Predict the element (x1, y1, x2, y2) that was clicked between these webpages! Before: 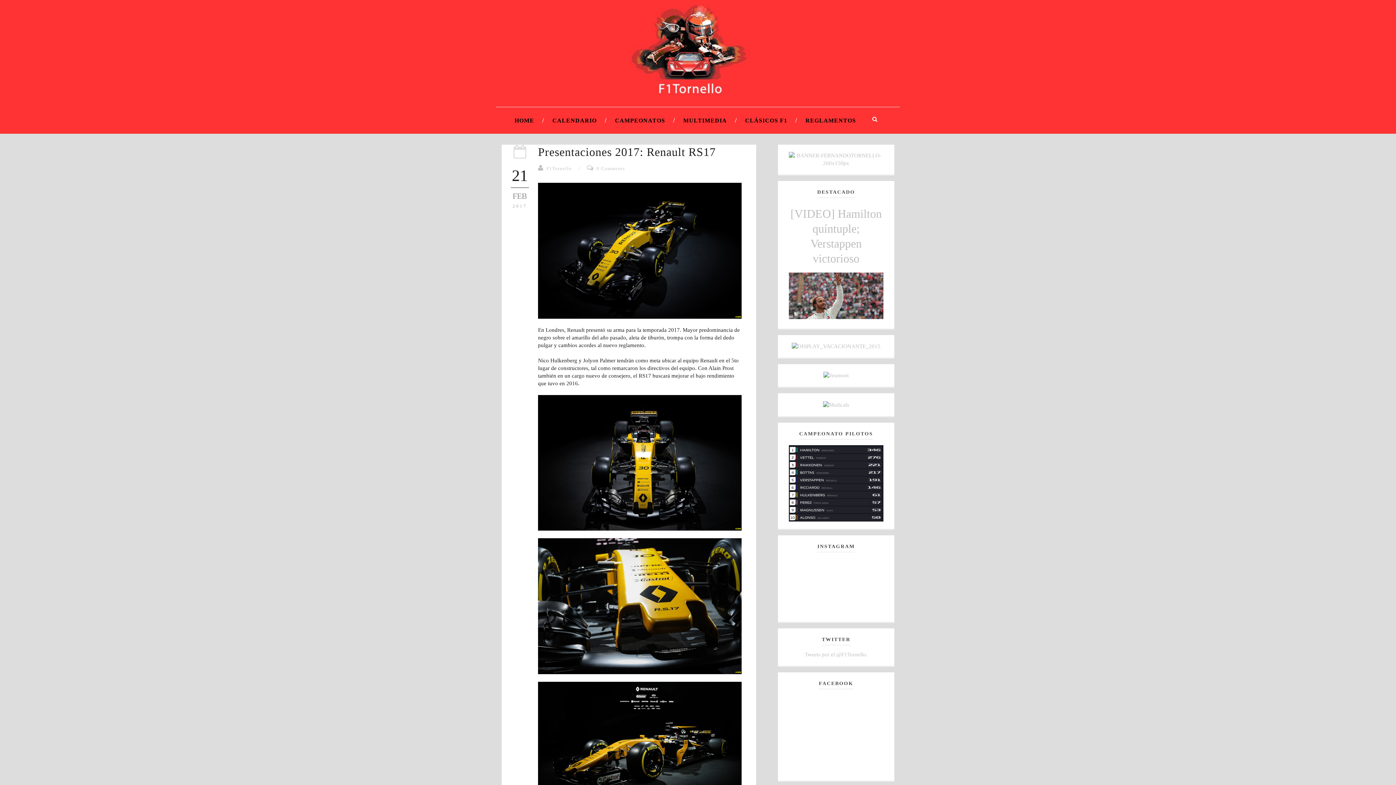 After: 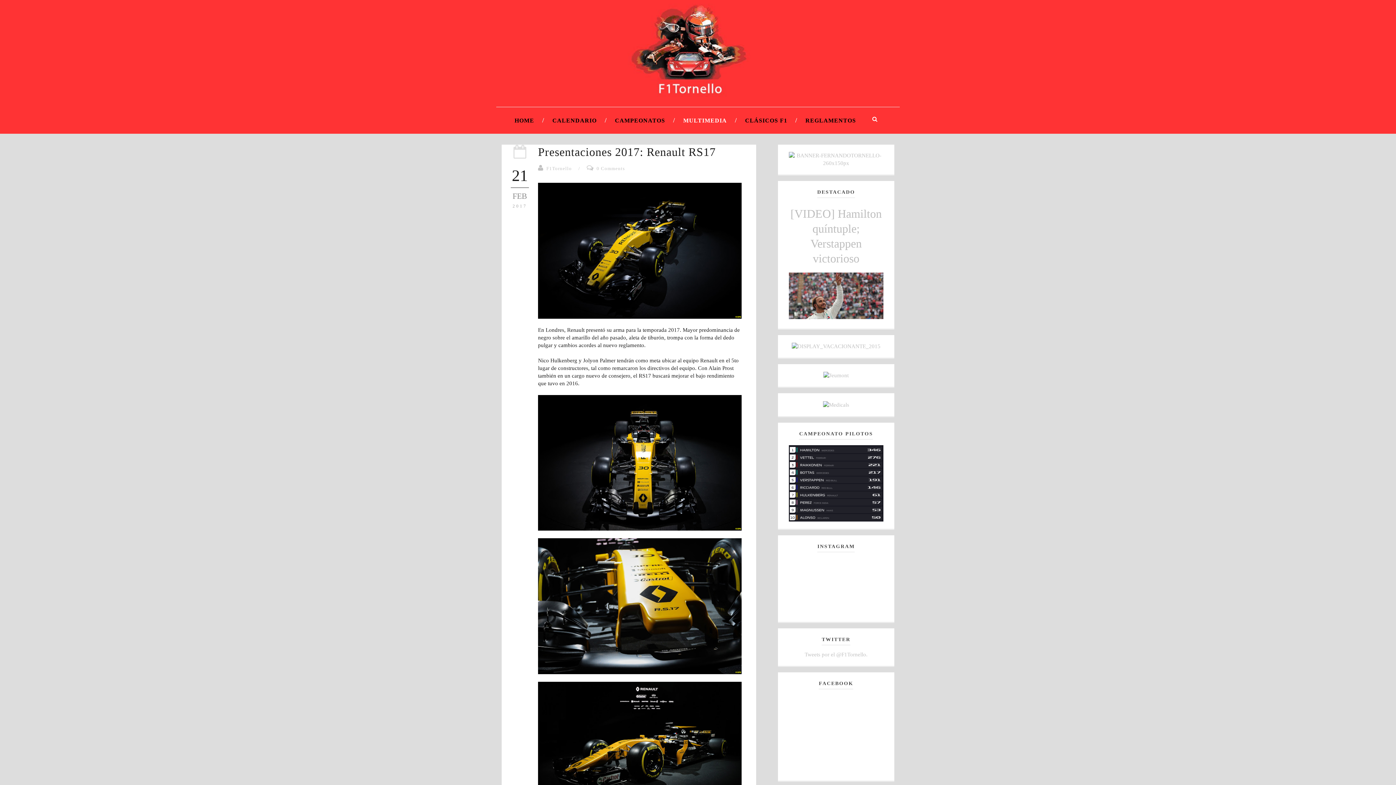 Action: bbox: (665, 107, 727, 133) label: MULTIMEDIA